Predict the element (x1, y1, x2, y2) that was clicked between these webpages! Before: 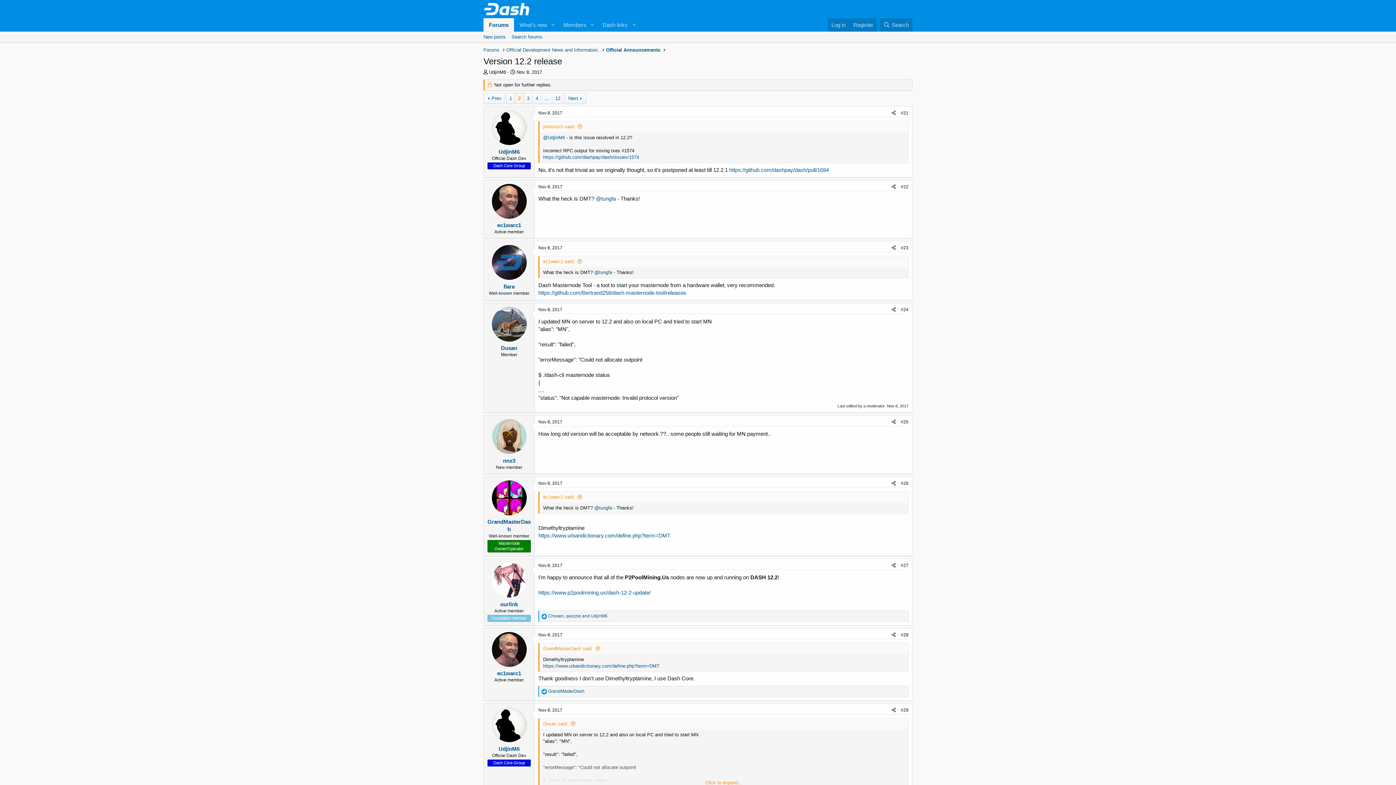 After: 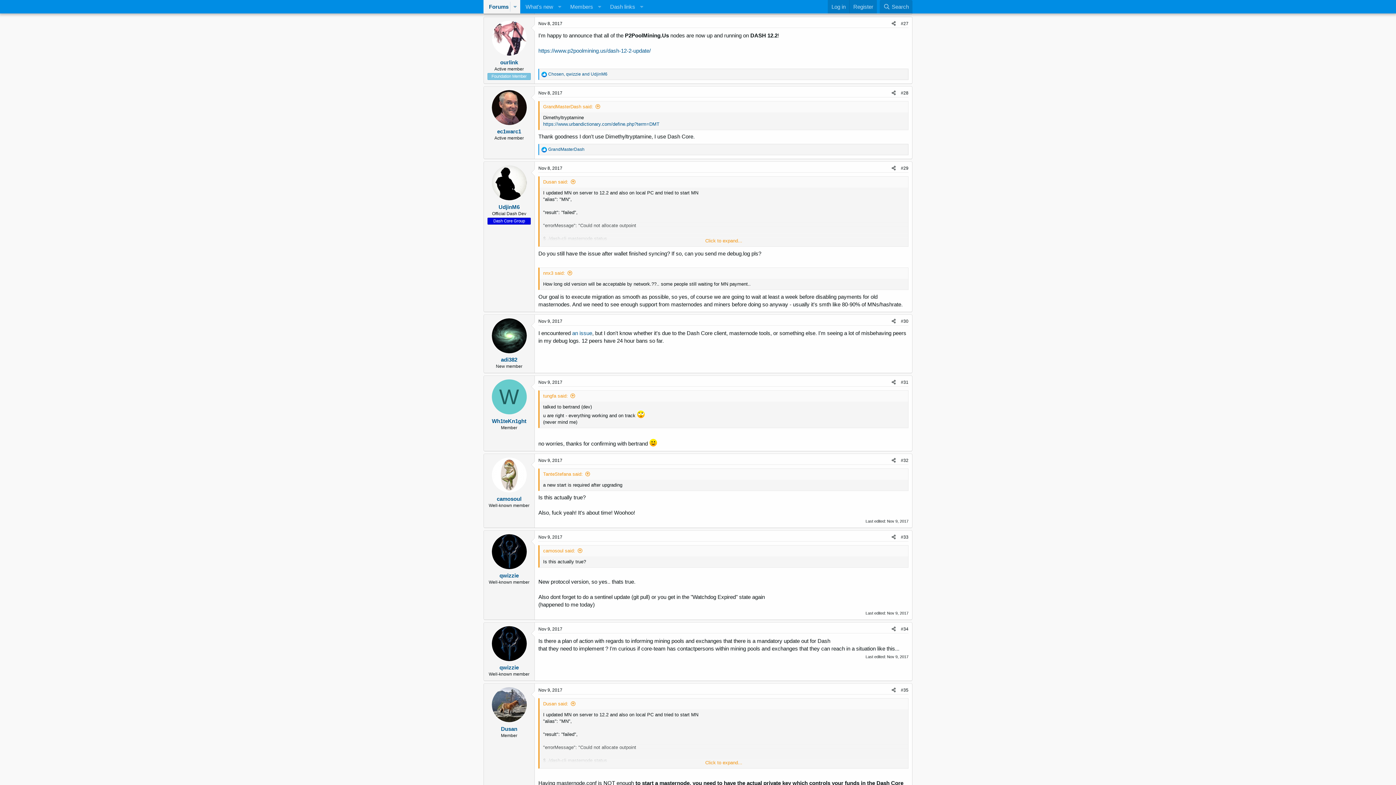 Action: label: #27 bbox: (901, 563, 908, 568)